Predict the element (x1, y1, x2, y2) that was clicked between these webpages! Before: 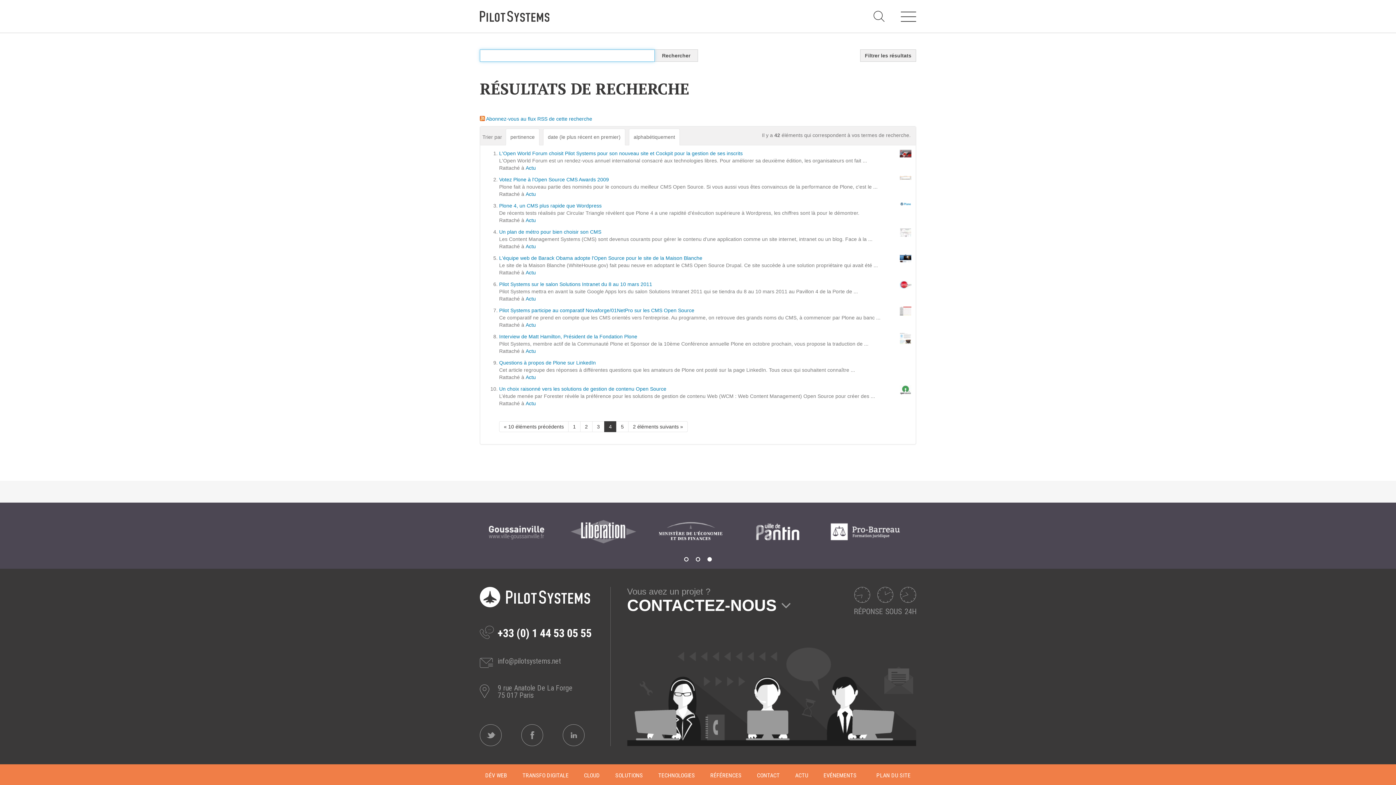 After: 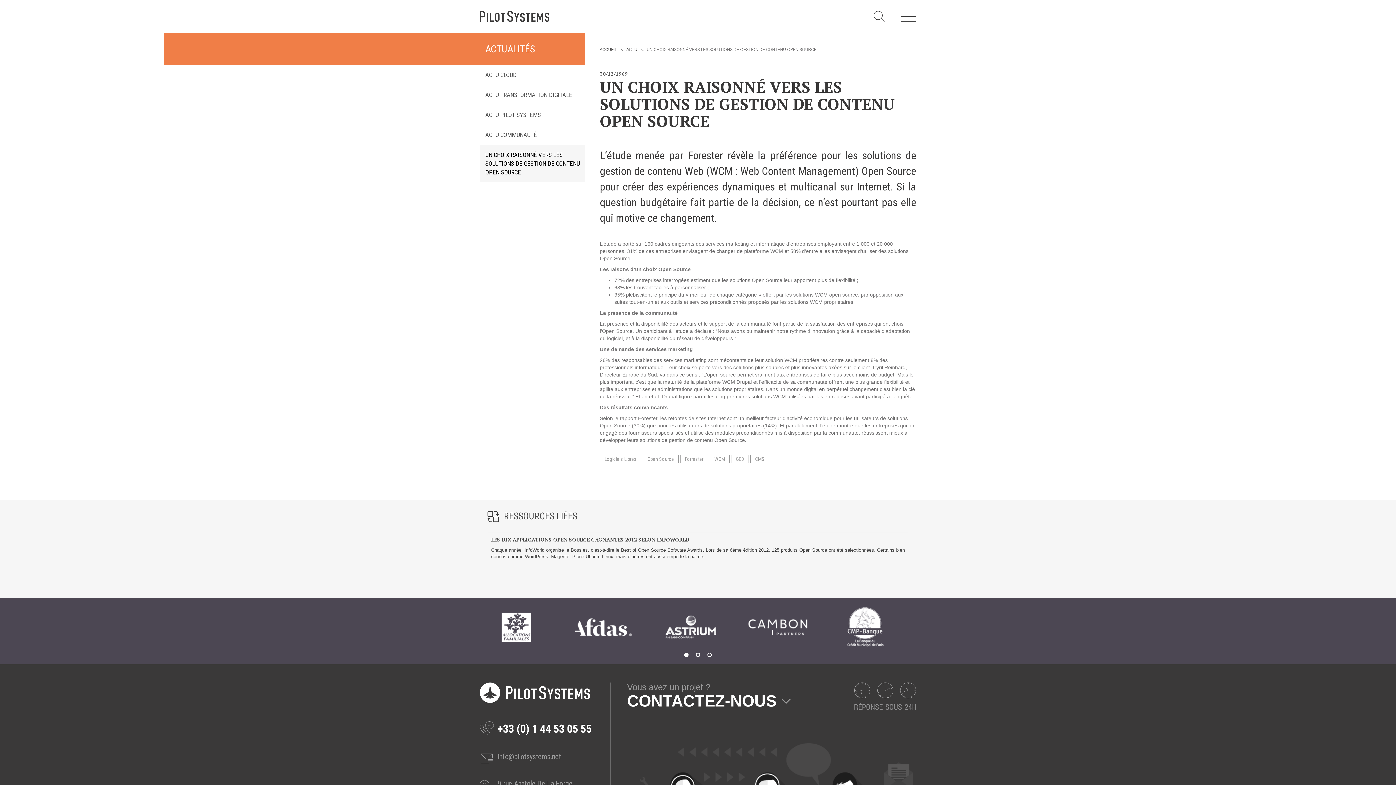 Action: bbox: (499, 386, 666, 392) label: Un choix raisonné vers les solutions de gestion de contenu Open Source